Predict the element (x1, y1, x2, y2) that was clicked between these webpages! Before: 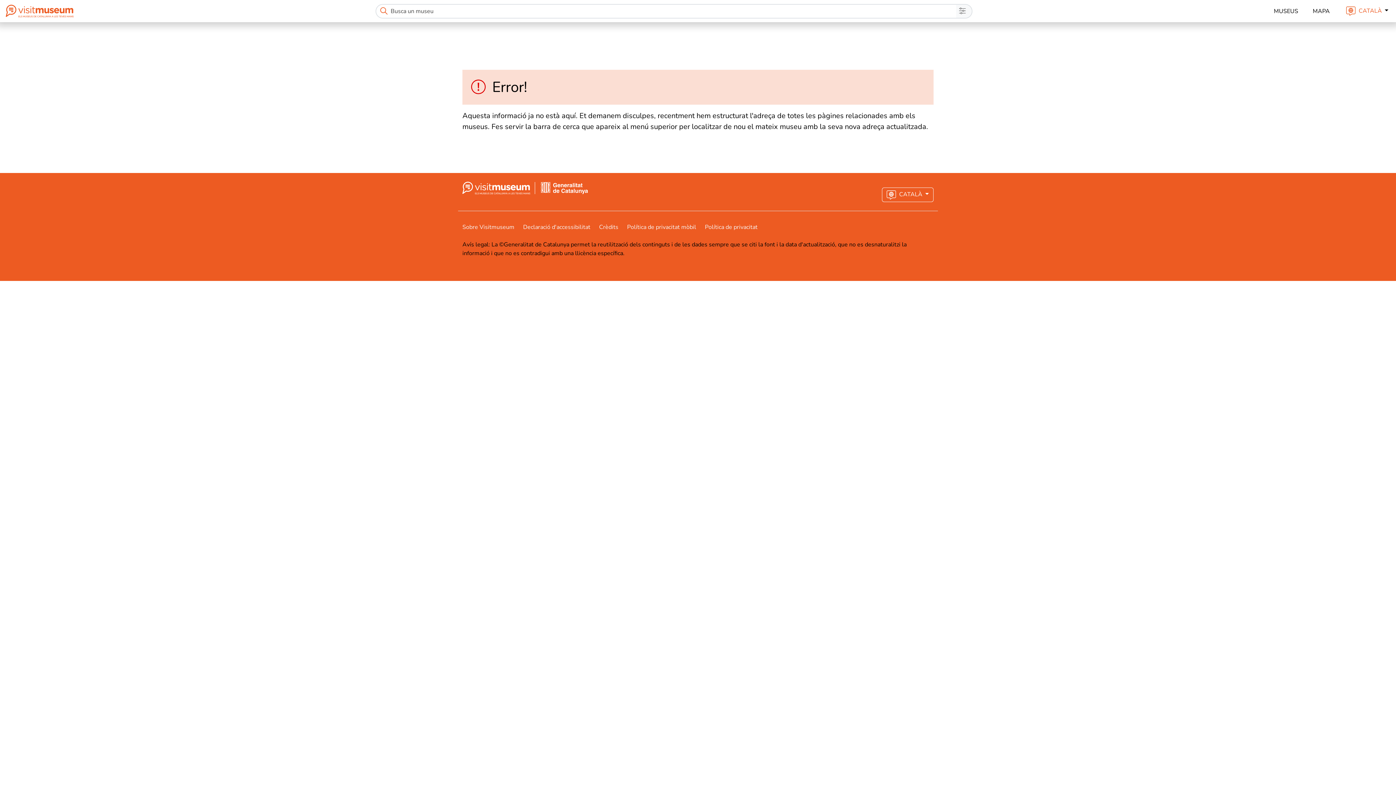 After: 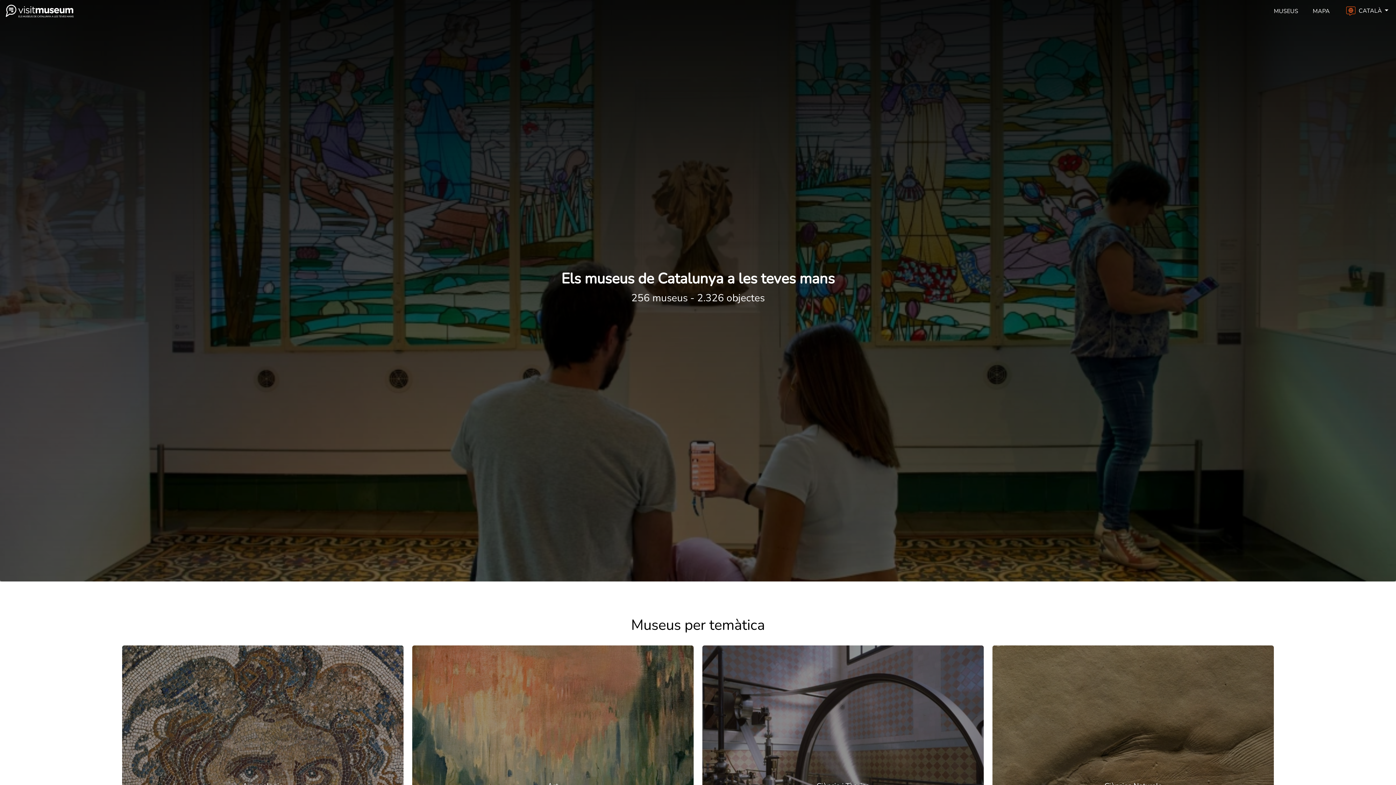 Action: bbox: (462, 183, 535, 191) label:  